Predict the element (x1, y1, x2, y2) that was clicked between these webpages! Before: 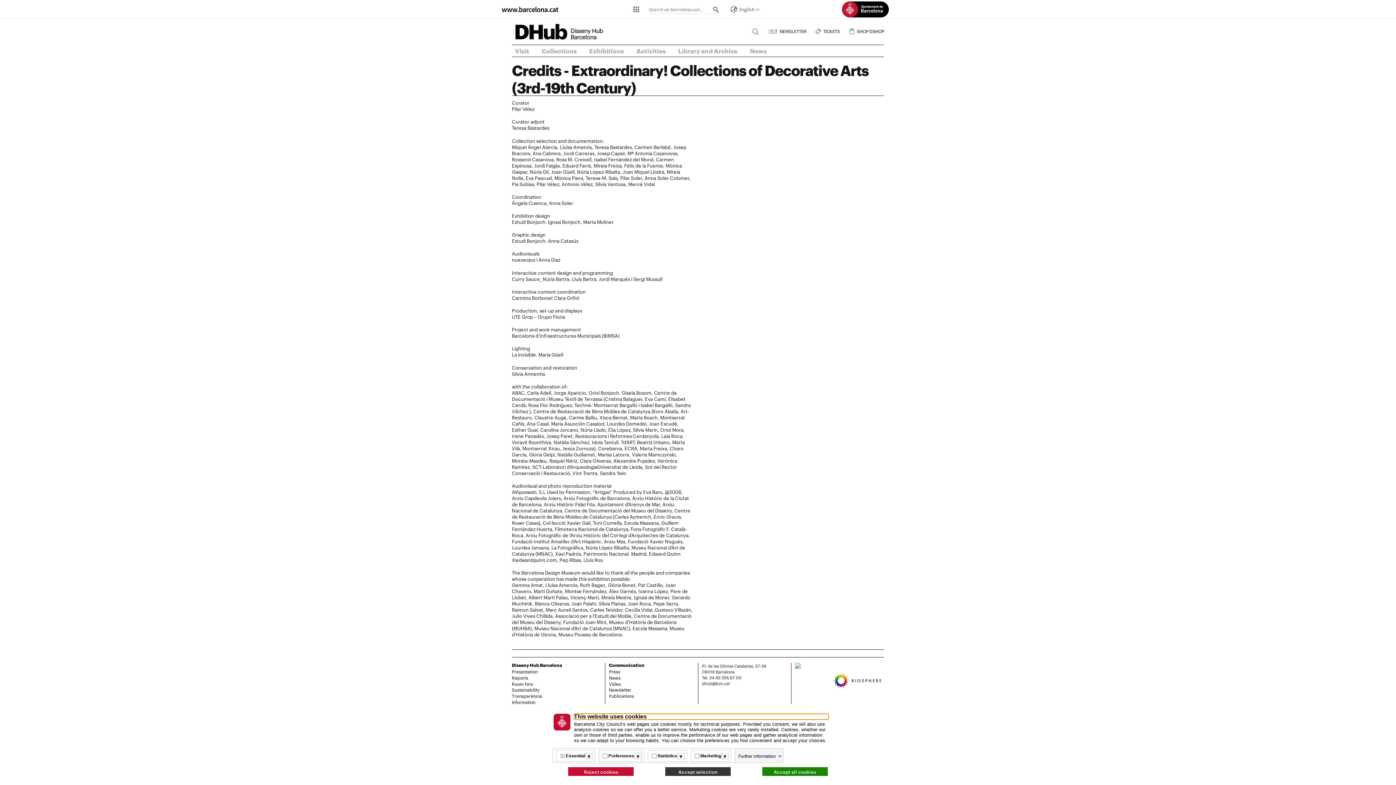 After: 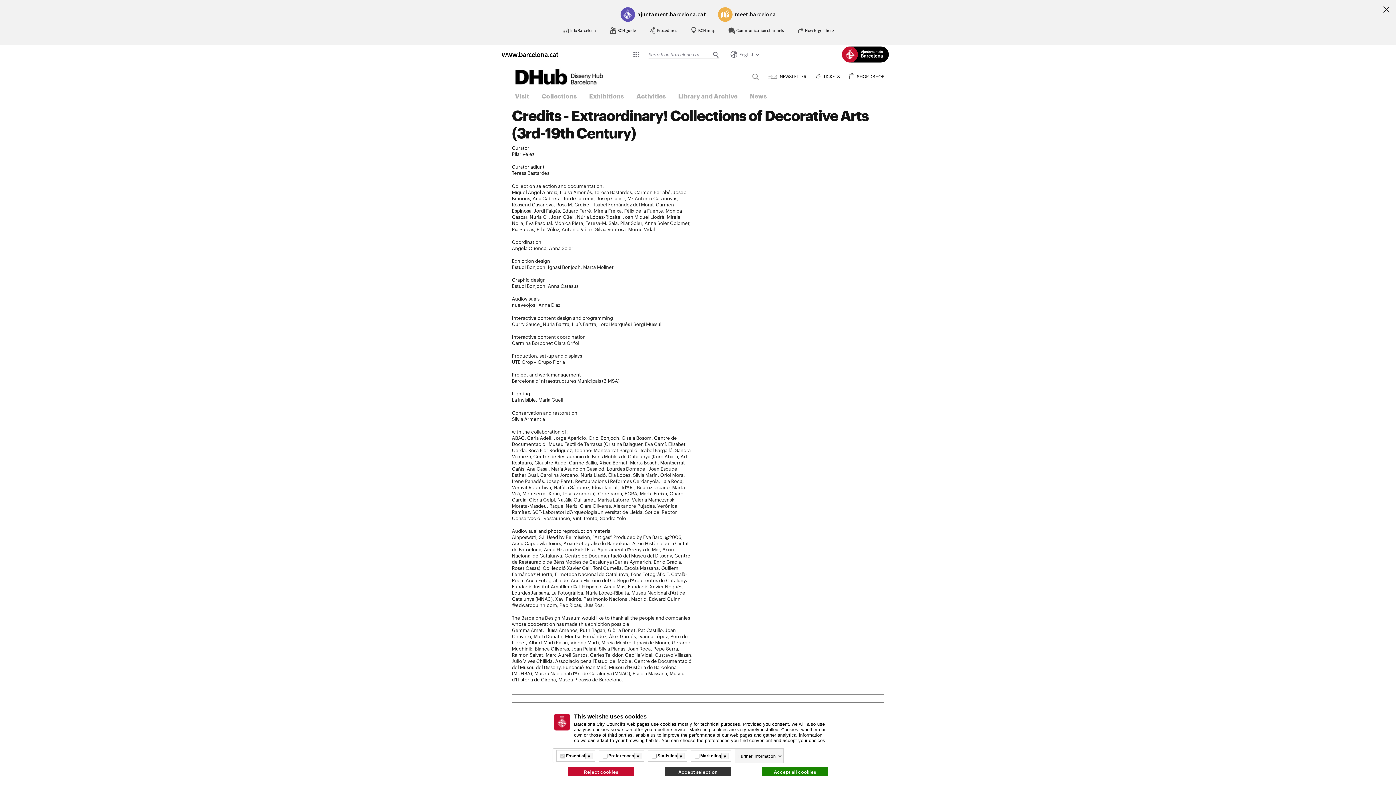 Action: bbox: (627, 1, 645, 17) label: barcelona.cat shortcuts